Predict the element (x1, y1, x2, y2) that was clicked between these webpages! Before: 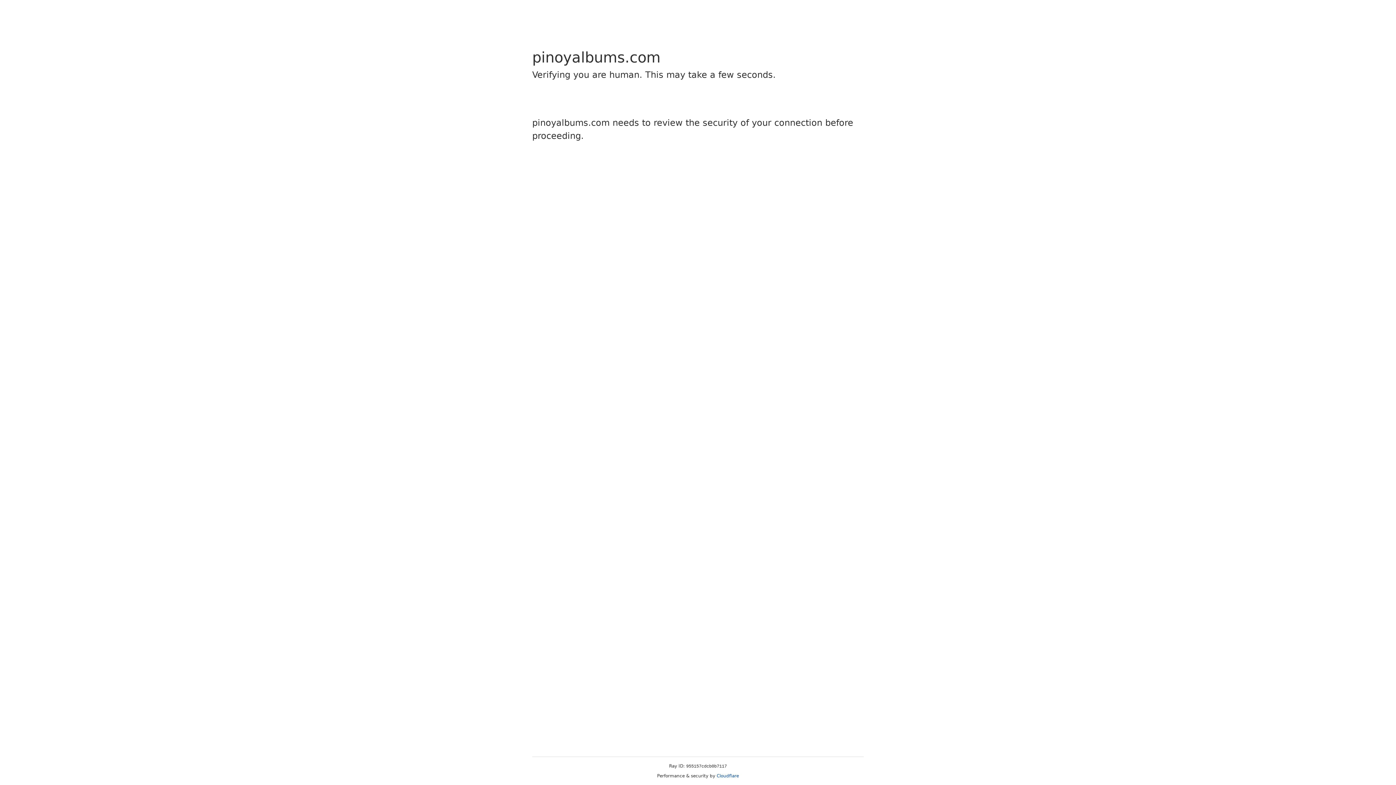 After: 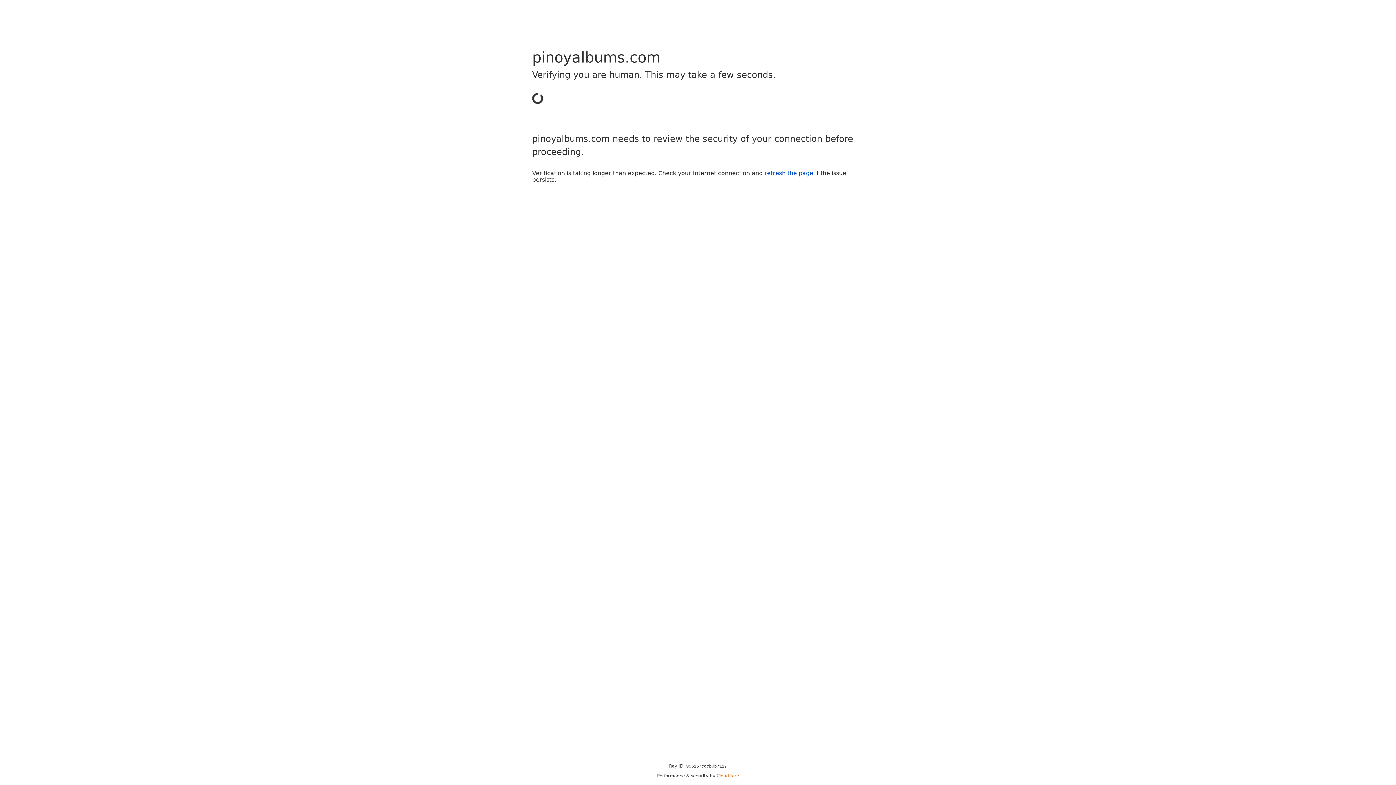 Action: label: Cloudflare bbox: (716, 773, 739, 778)